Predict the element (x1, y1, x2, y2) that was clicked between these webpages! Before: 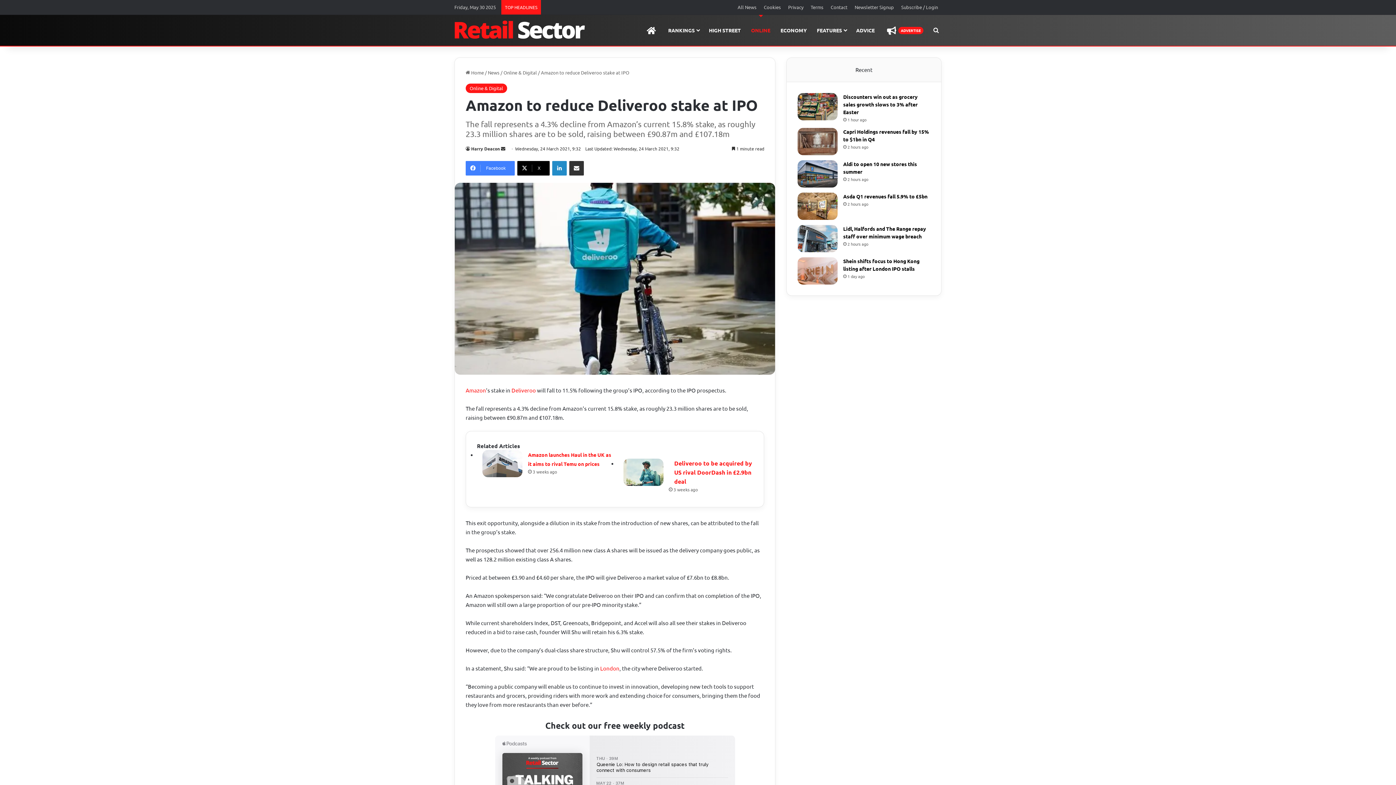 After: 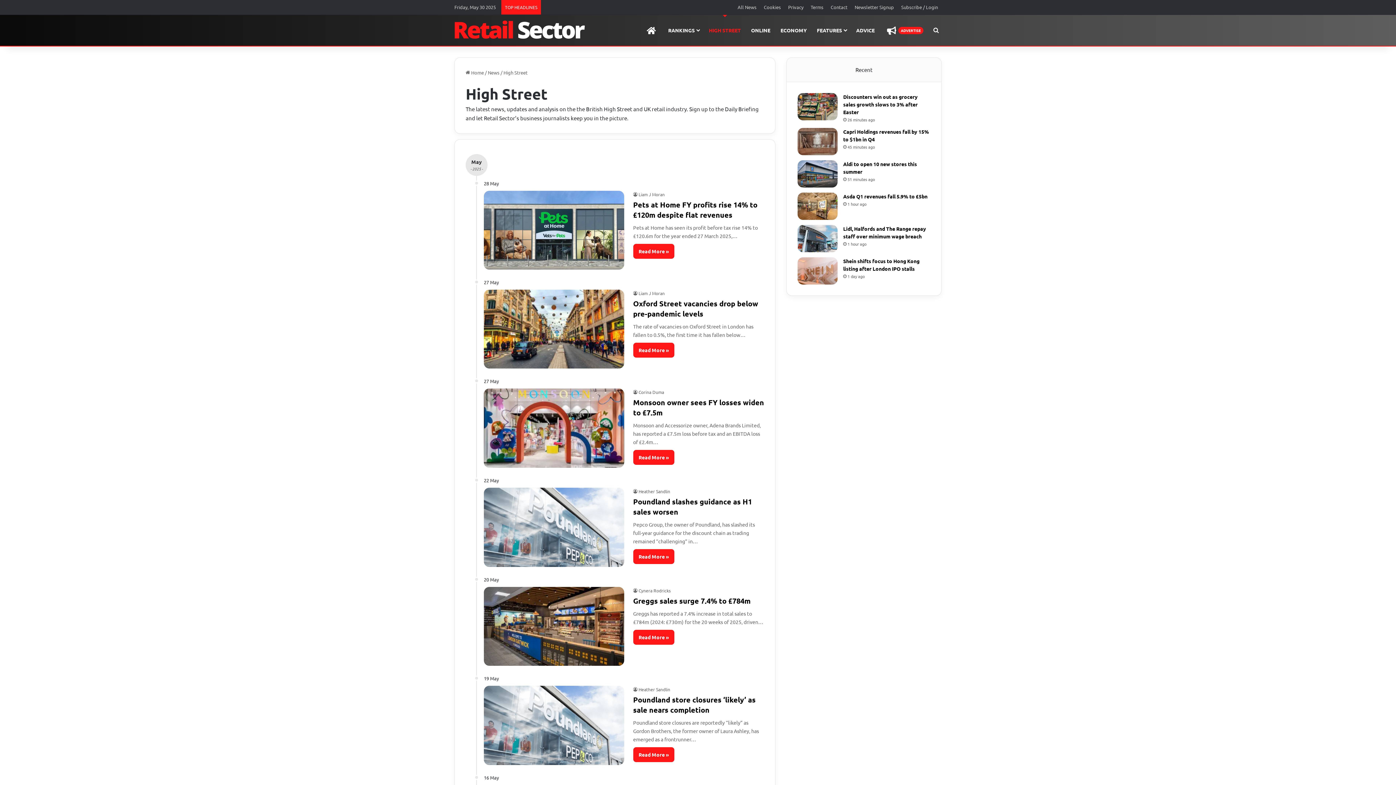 Action: label: HIGH STREET bbox: (704, 14, 746, 45)